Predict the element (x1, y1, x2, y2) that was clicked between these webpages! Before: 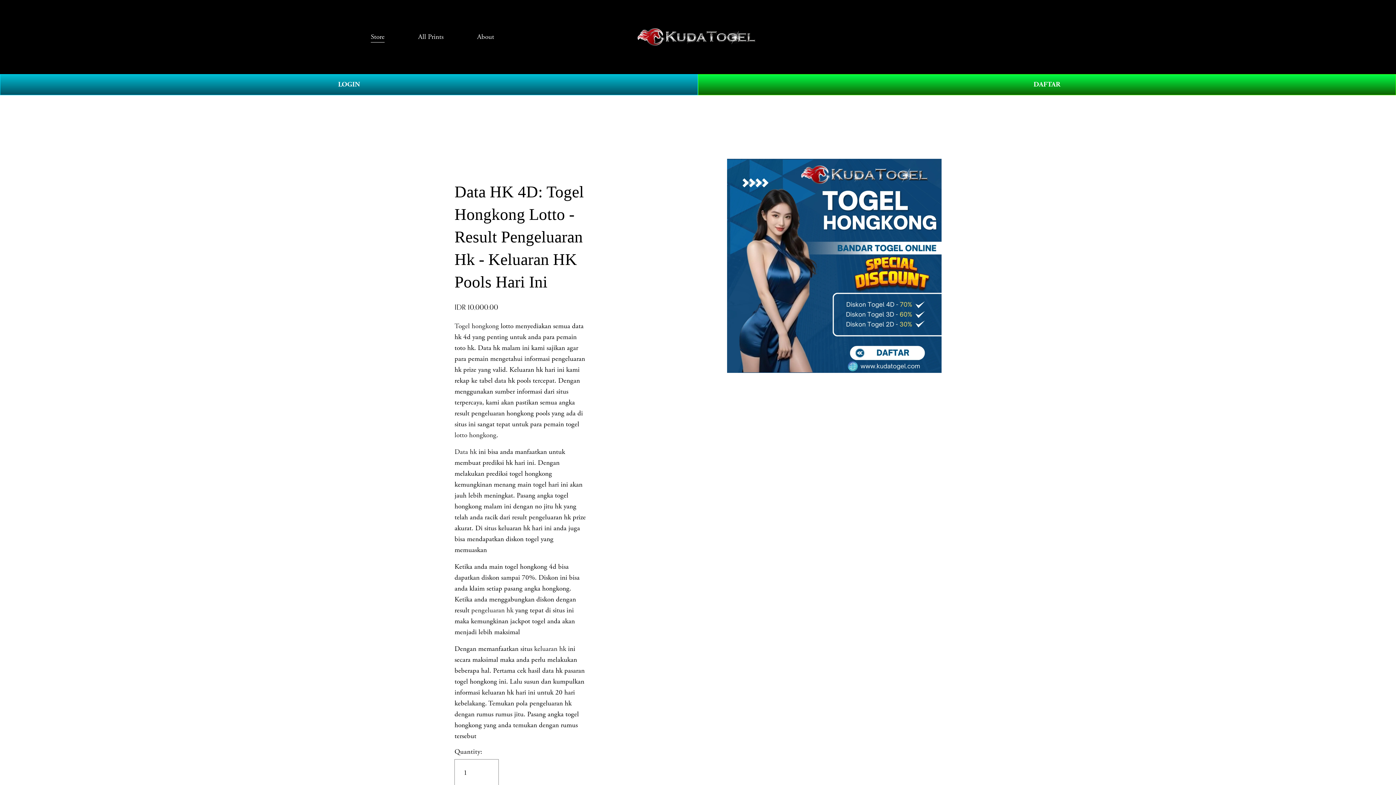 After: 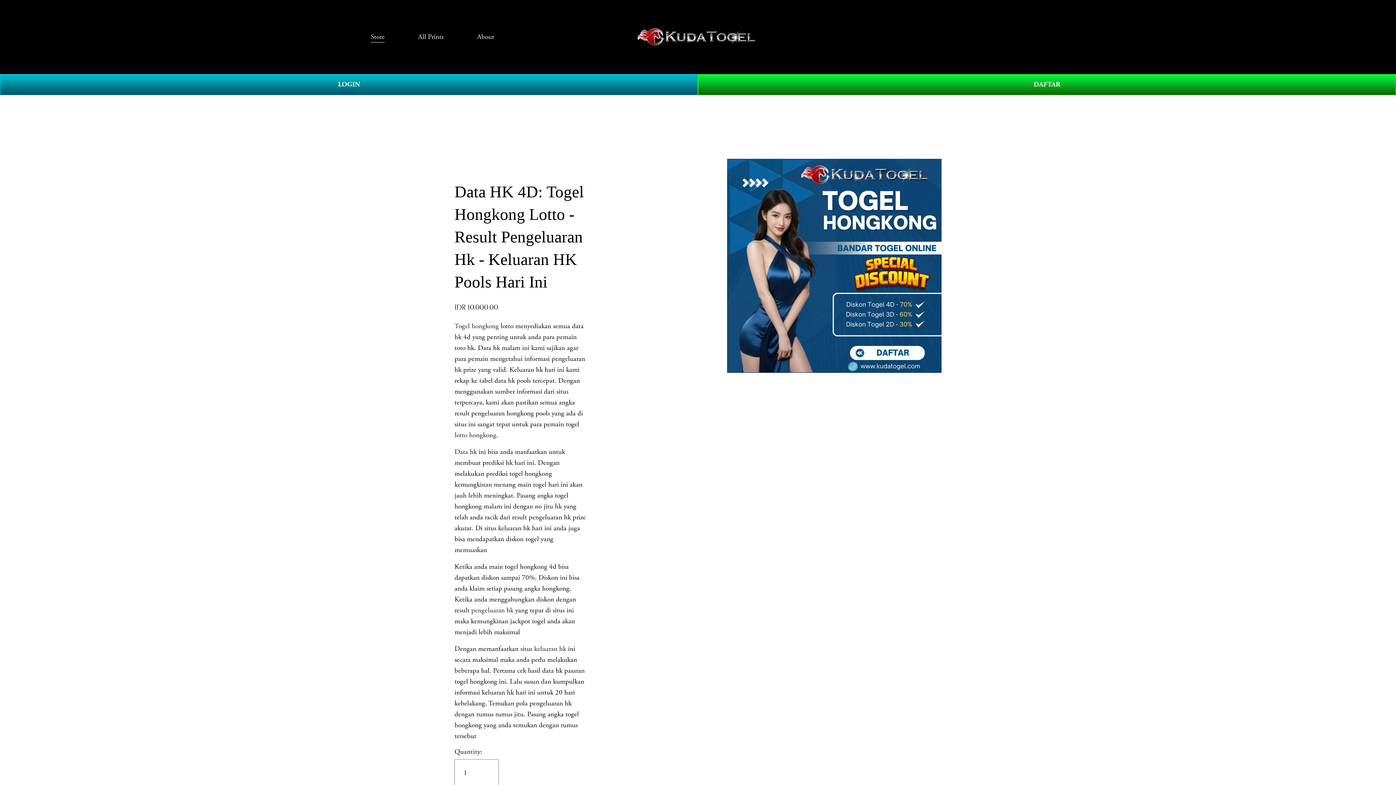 Action: bbox: (454, 321, 499, 330) label: Togel hongkong